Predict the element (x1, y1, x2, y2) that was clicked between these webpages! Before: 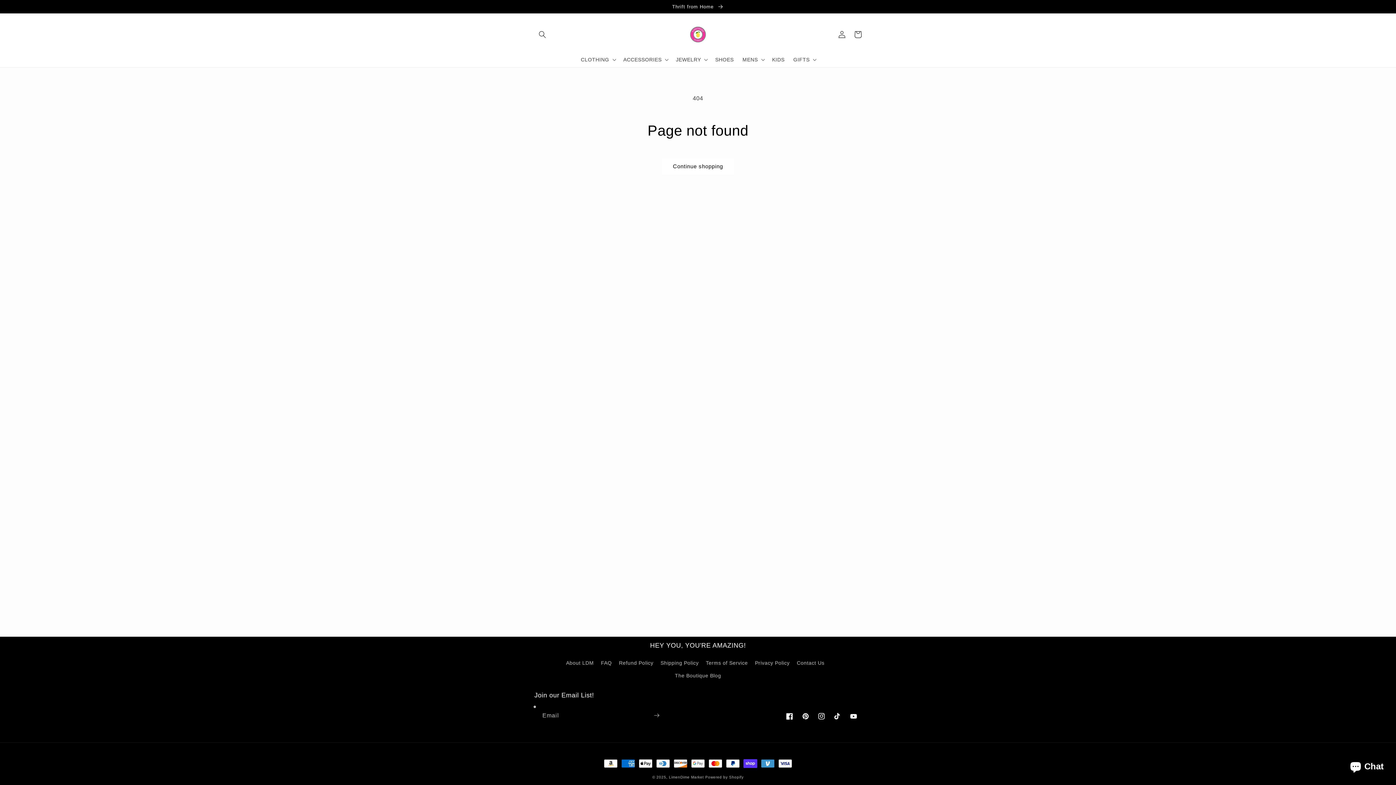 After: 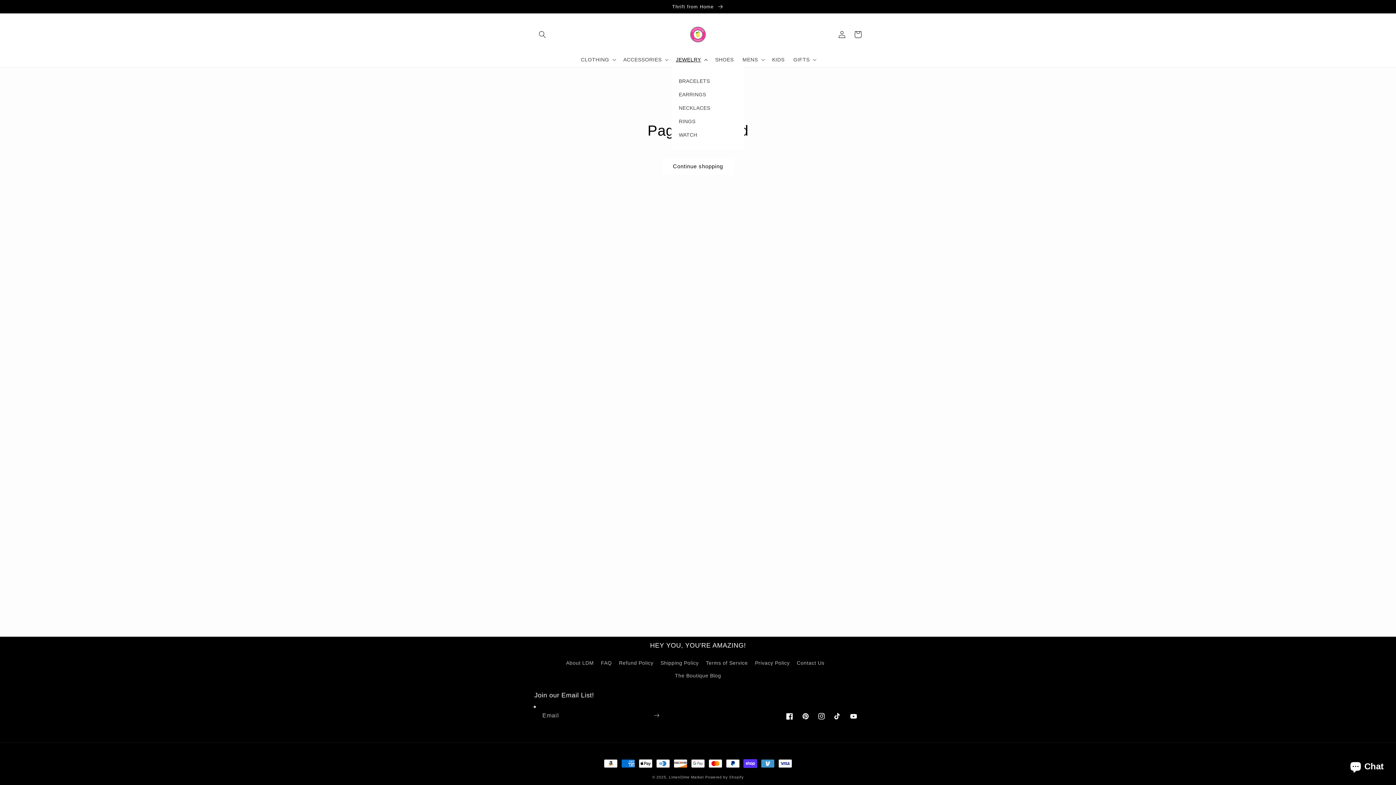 Action: label: JEWELRY bbox: (671, 51, 711, 67)